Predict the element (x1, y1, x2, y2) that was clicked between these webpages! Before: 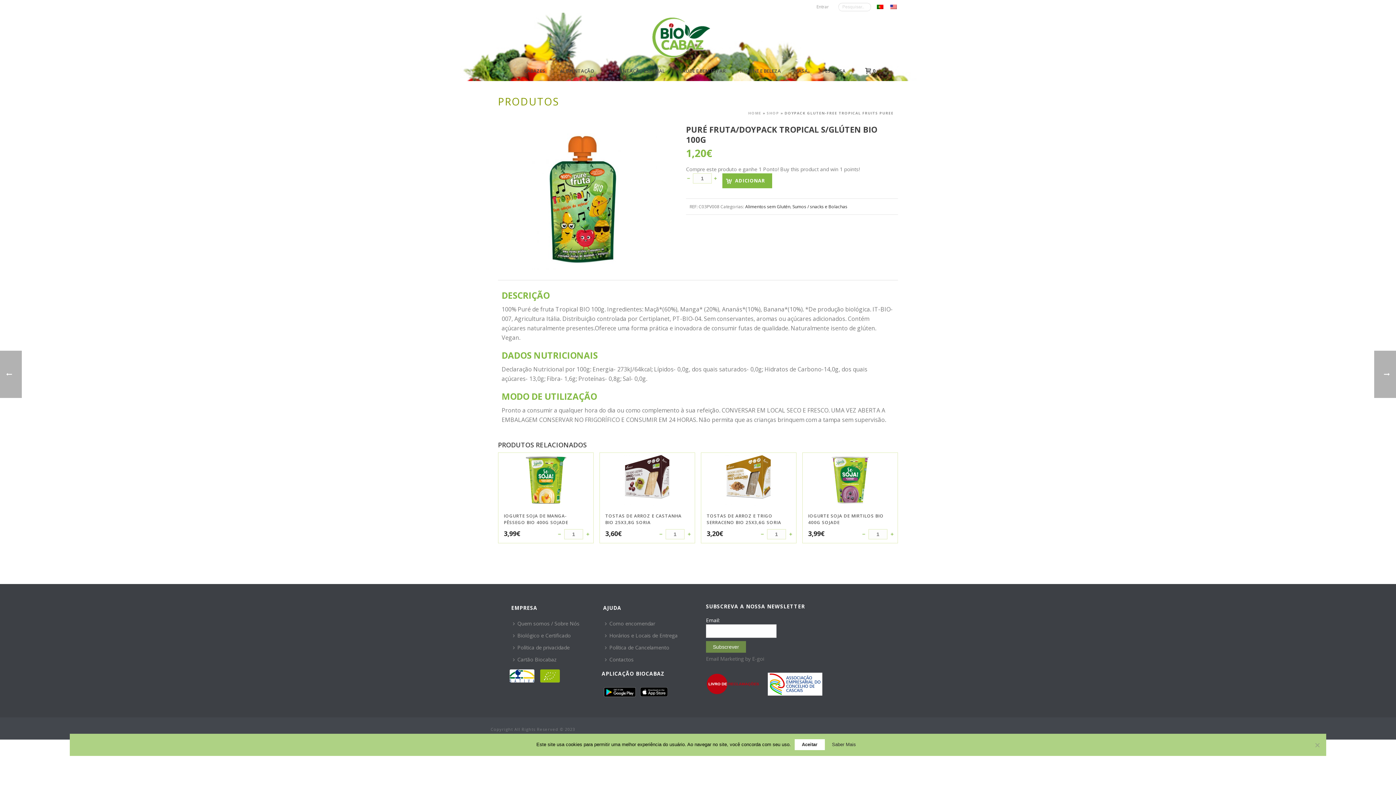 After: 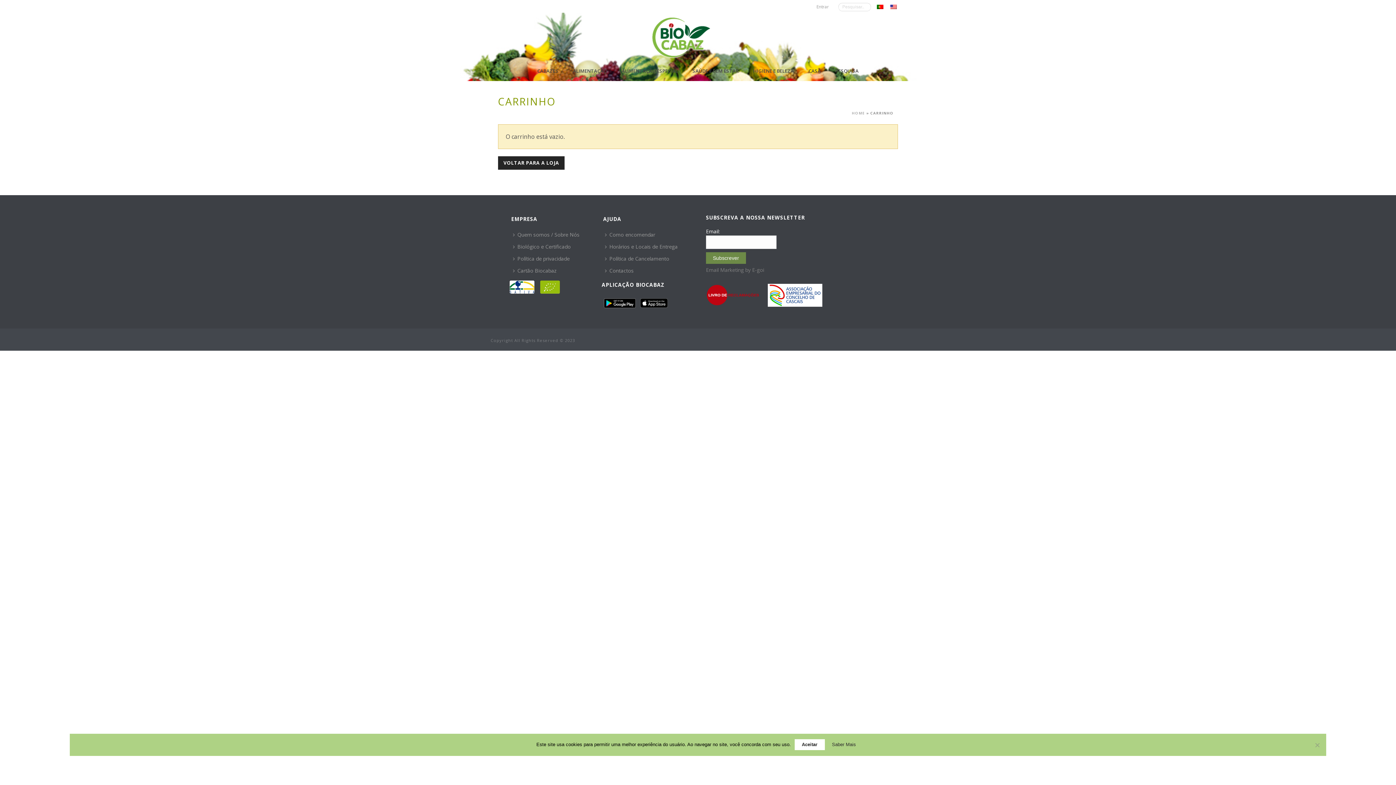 Action: label:  0 bbox: (858, 67, 879, 74)